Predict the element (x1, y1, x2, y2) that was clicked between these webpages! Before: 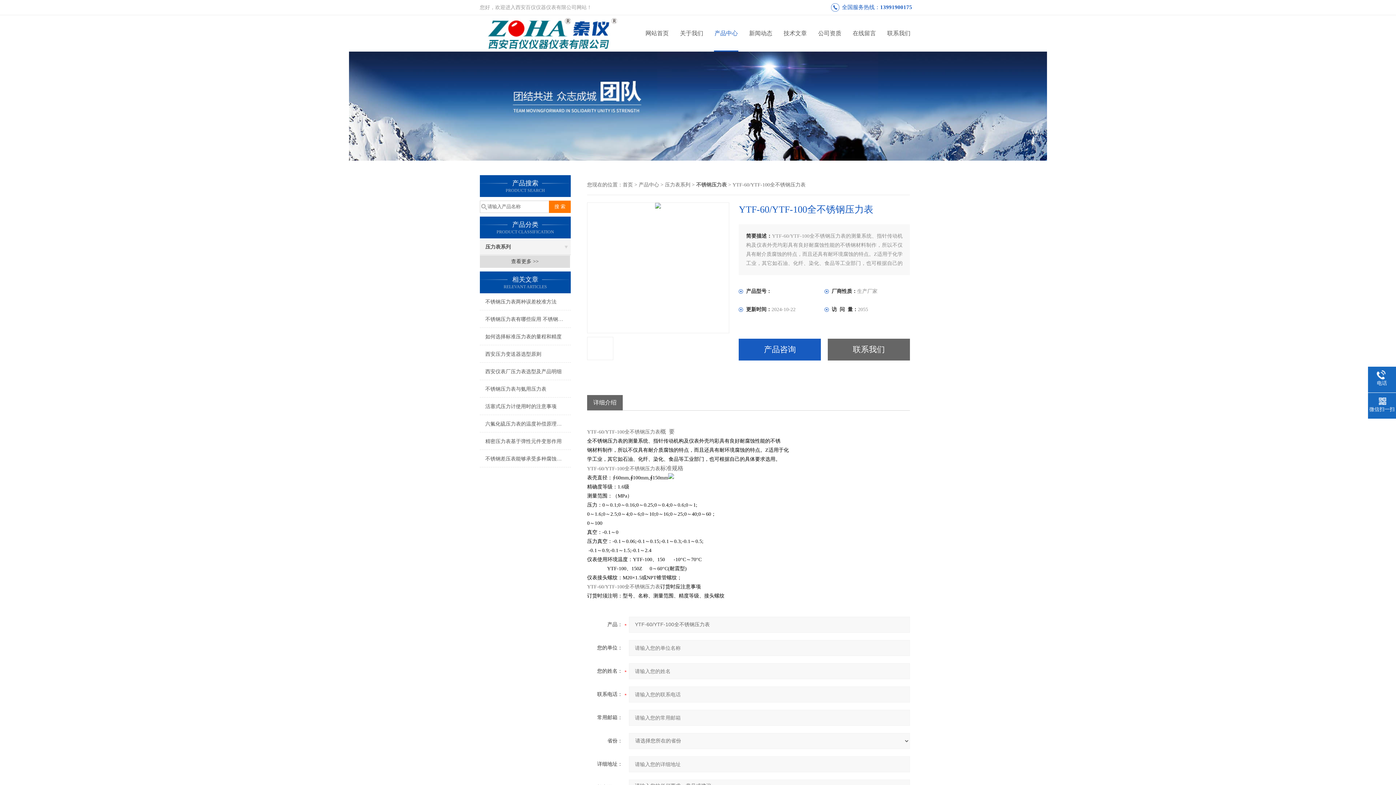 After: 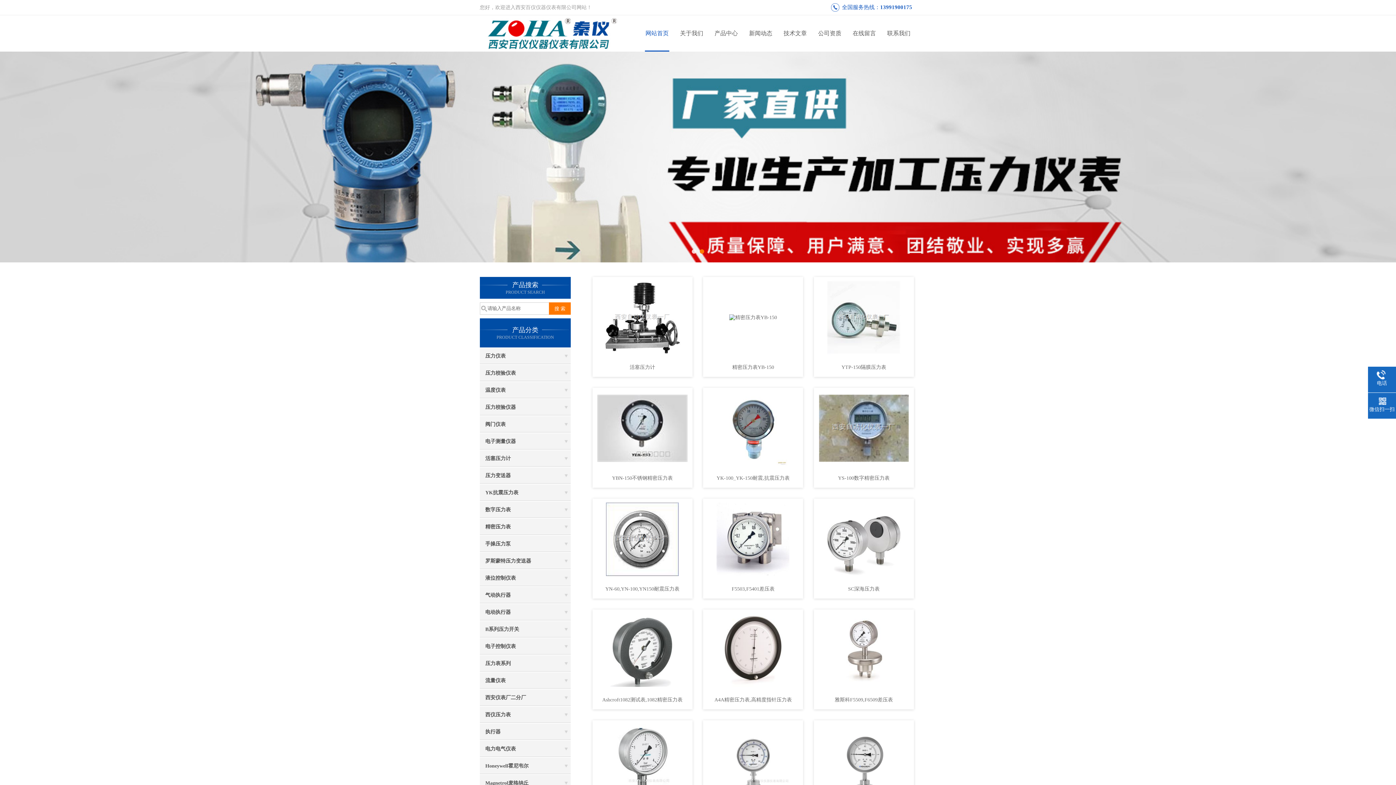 Action: bbox: (640, 15, 674, 51) label: 网站首页